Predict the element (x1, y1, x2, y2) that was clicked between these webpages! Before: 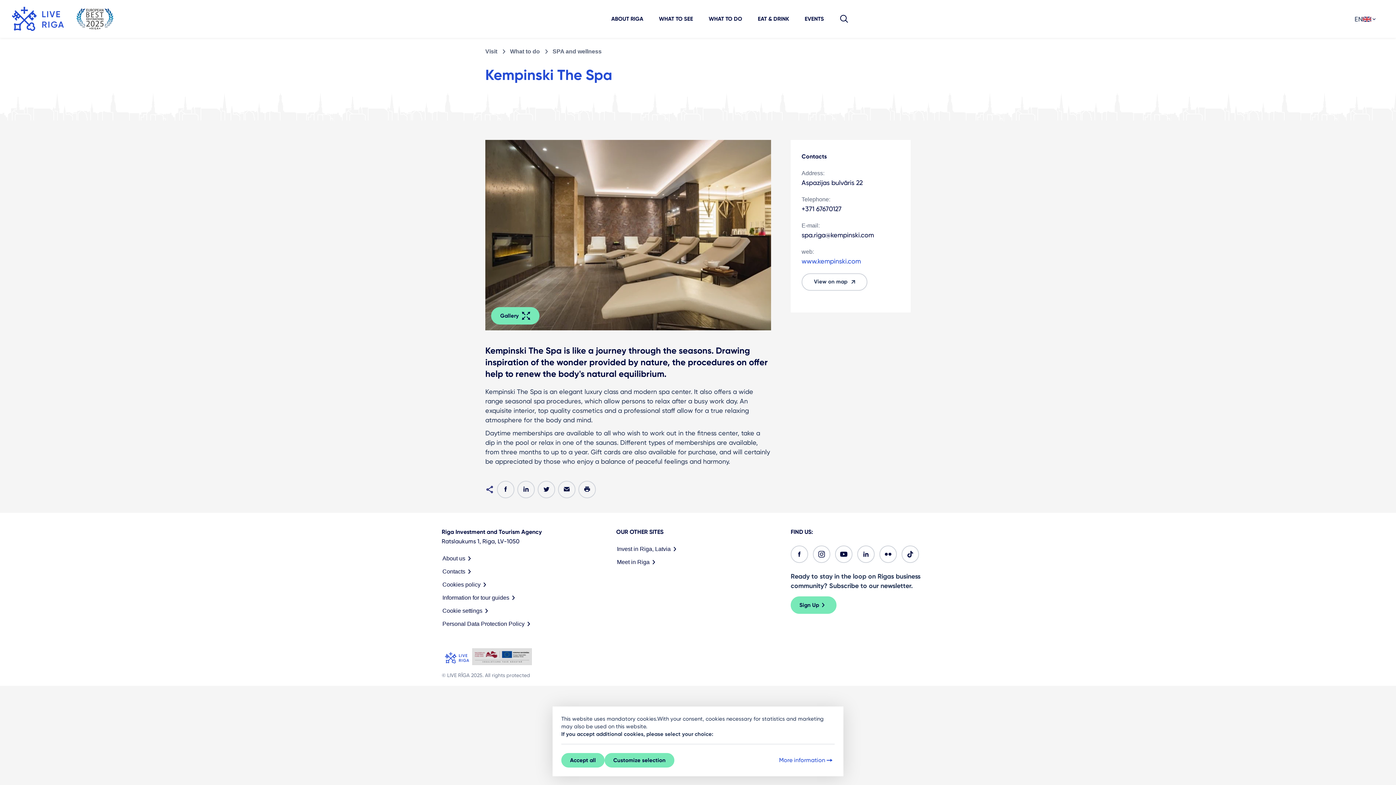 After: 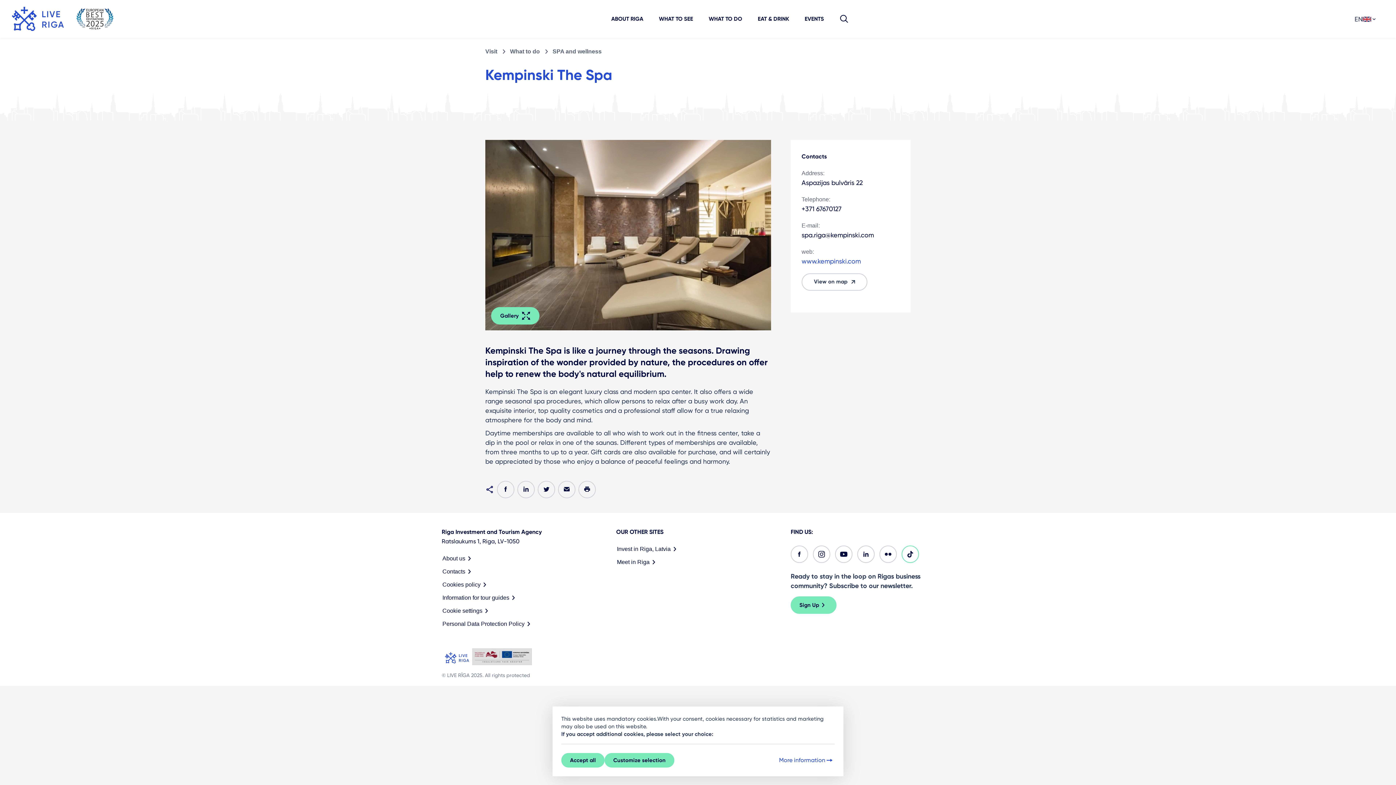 Action: bbox: (901, 545, 919, 563)